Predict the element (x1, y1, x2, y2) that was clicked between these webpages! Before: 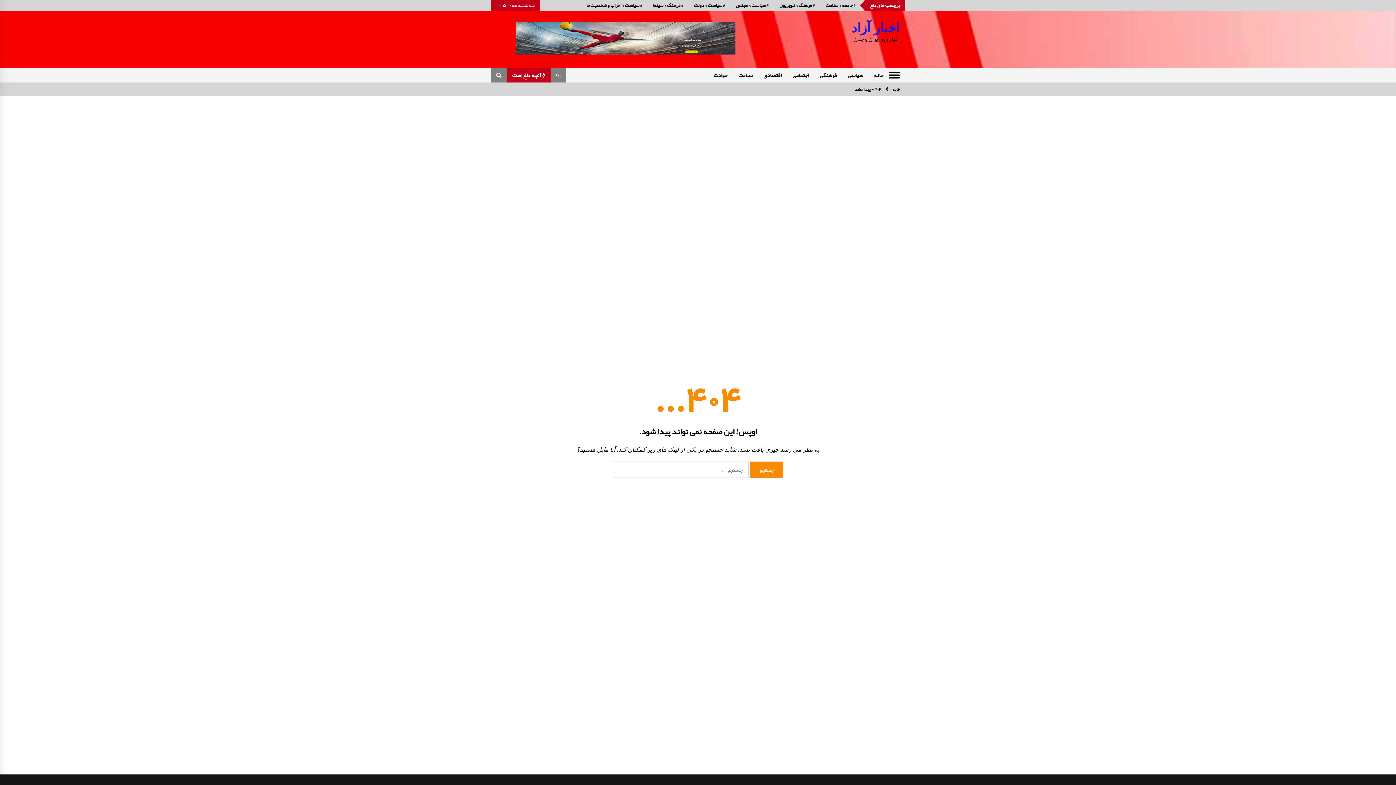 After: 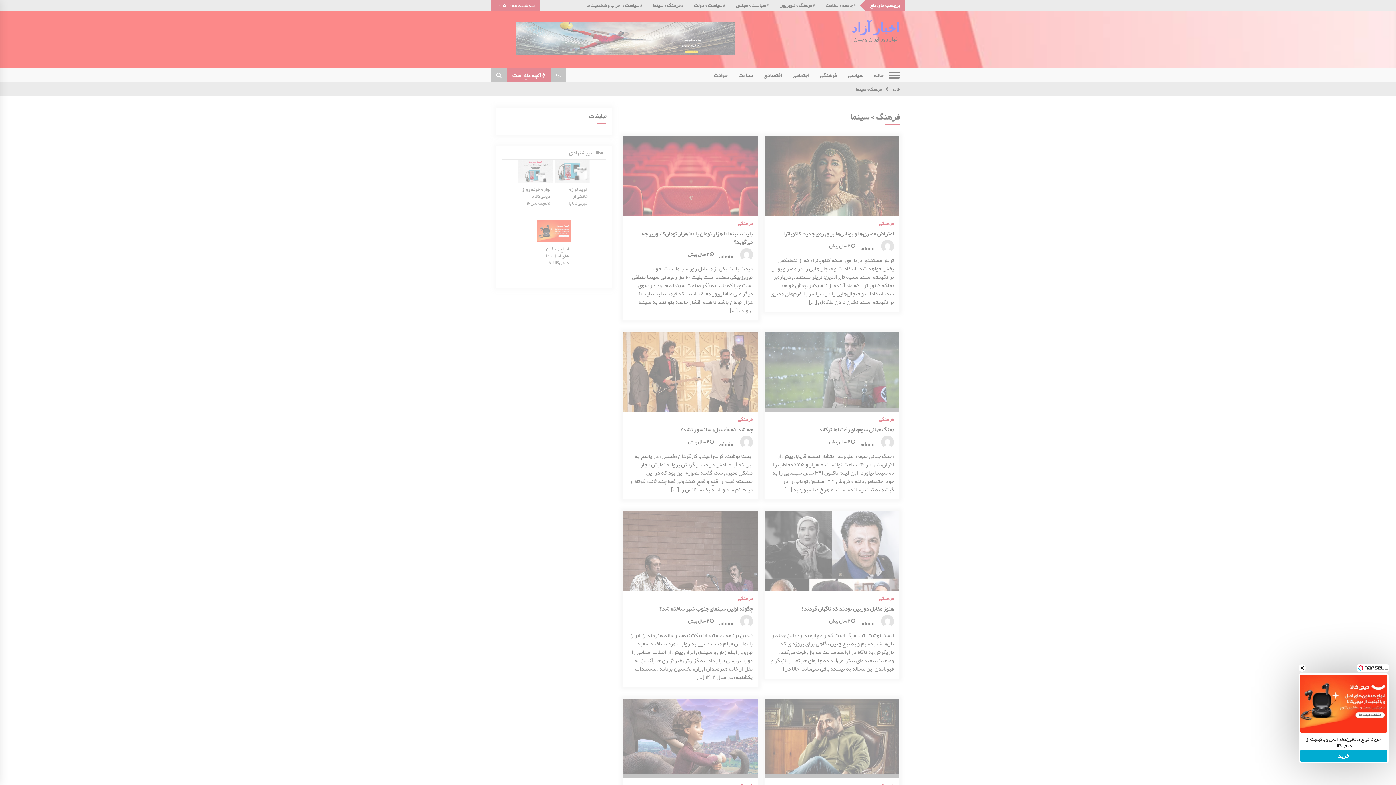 Action: bbox: (647, 0, 688, 10) label: # فرهنگ > سینما